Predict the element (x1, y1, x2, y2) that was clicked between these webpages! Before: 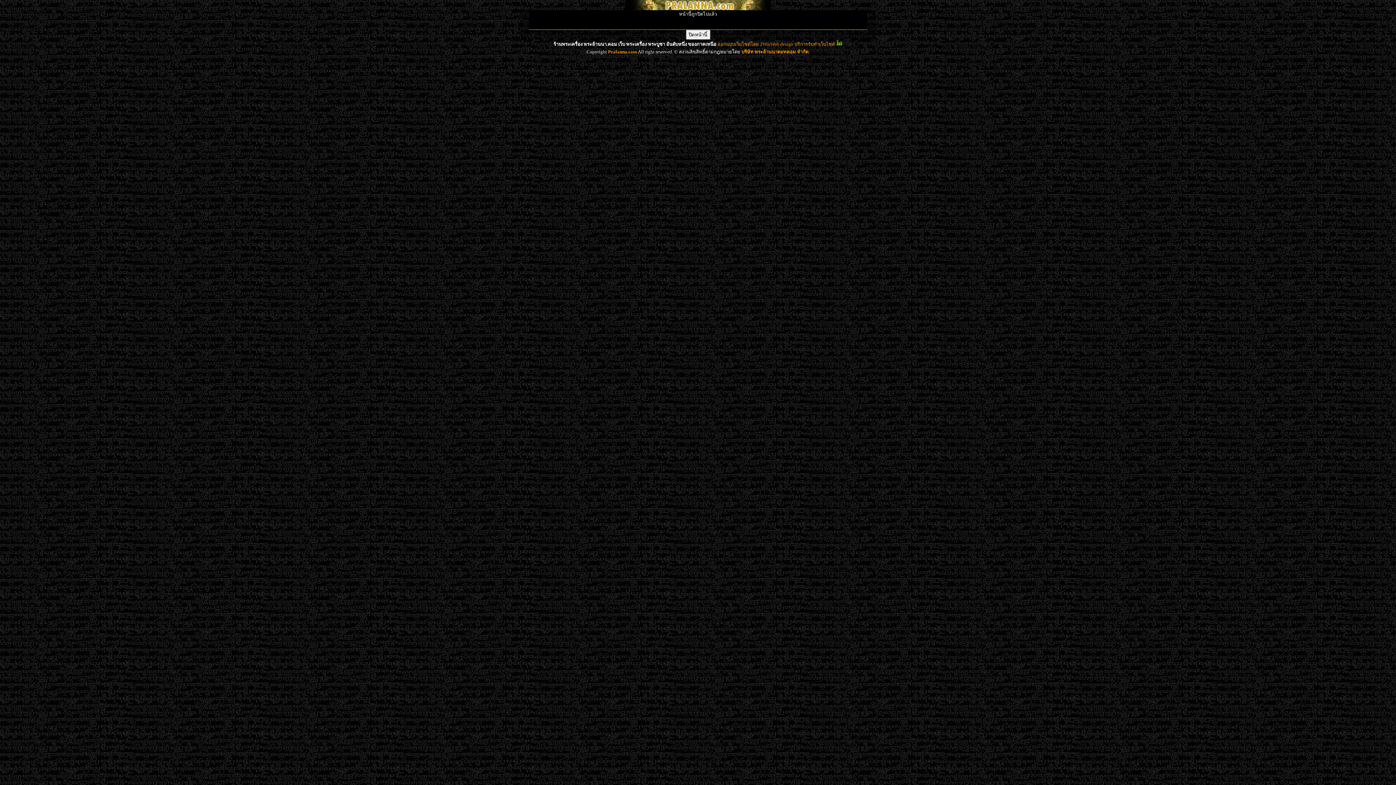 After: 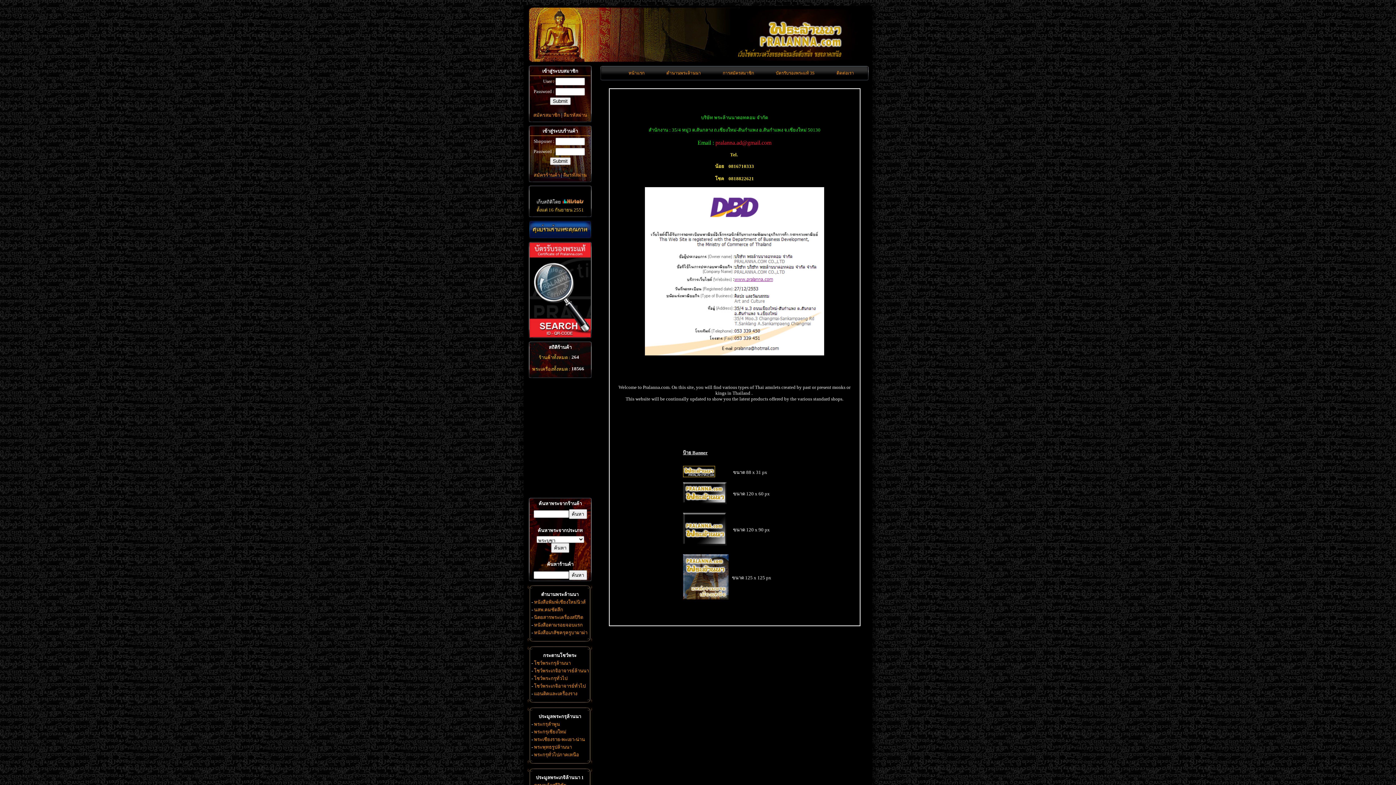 Action: bbox: (741, 49, 808, 54) label: บริษัท พระล้านนาดอทคอม จำกัด